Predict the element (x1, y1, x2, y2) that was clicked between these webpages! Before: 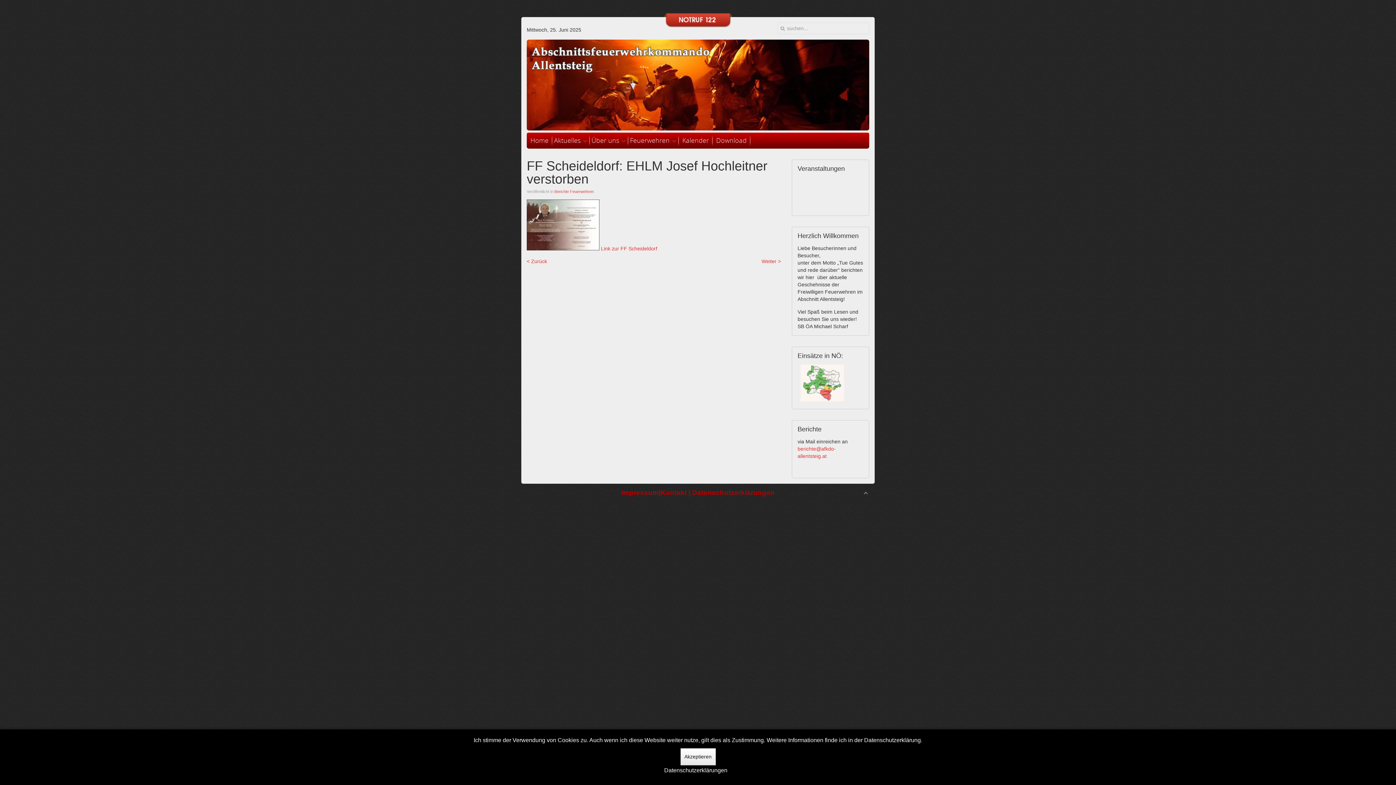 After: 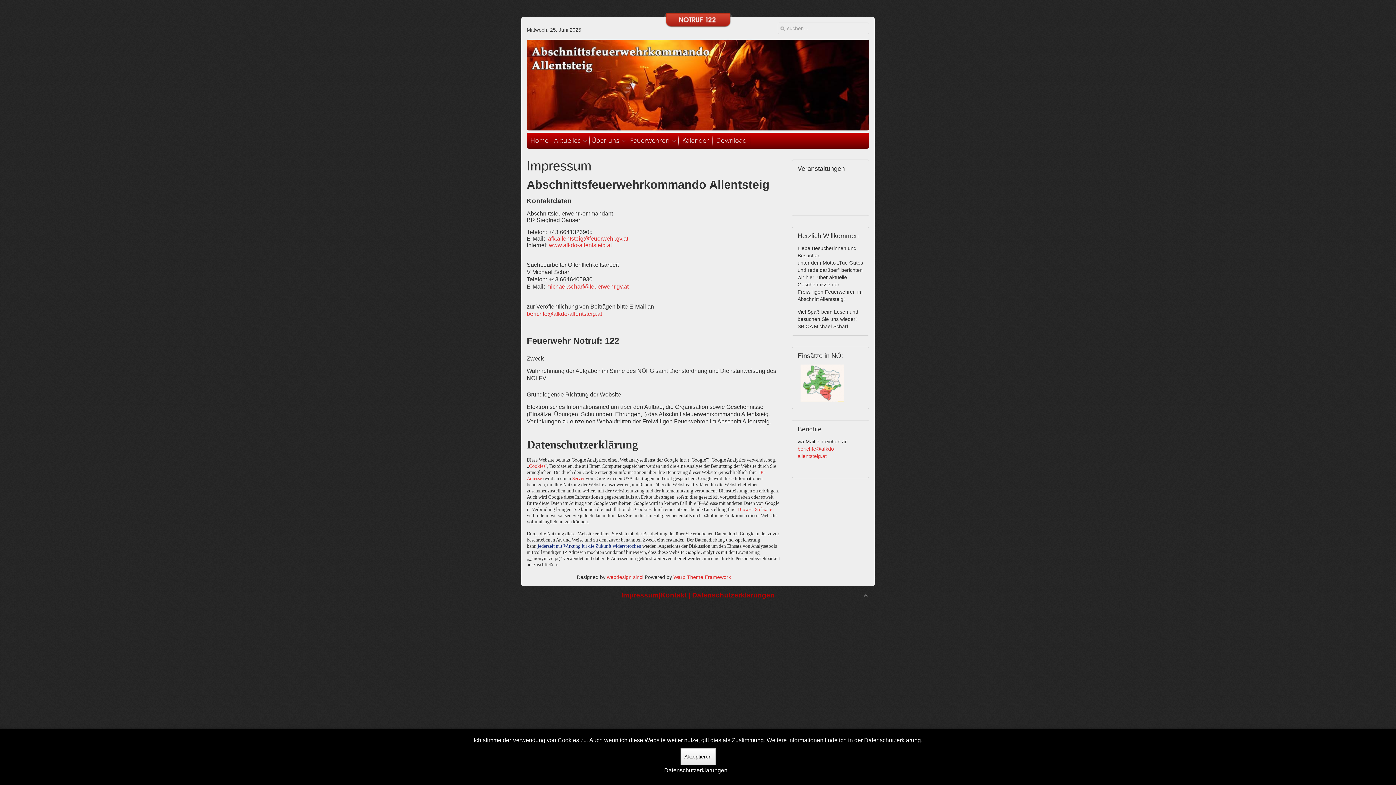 Action: bbox: (621, 489, 692, 496) label: Impressum|Kontakt | 